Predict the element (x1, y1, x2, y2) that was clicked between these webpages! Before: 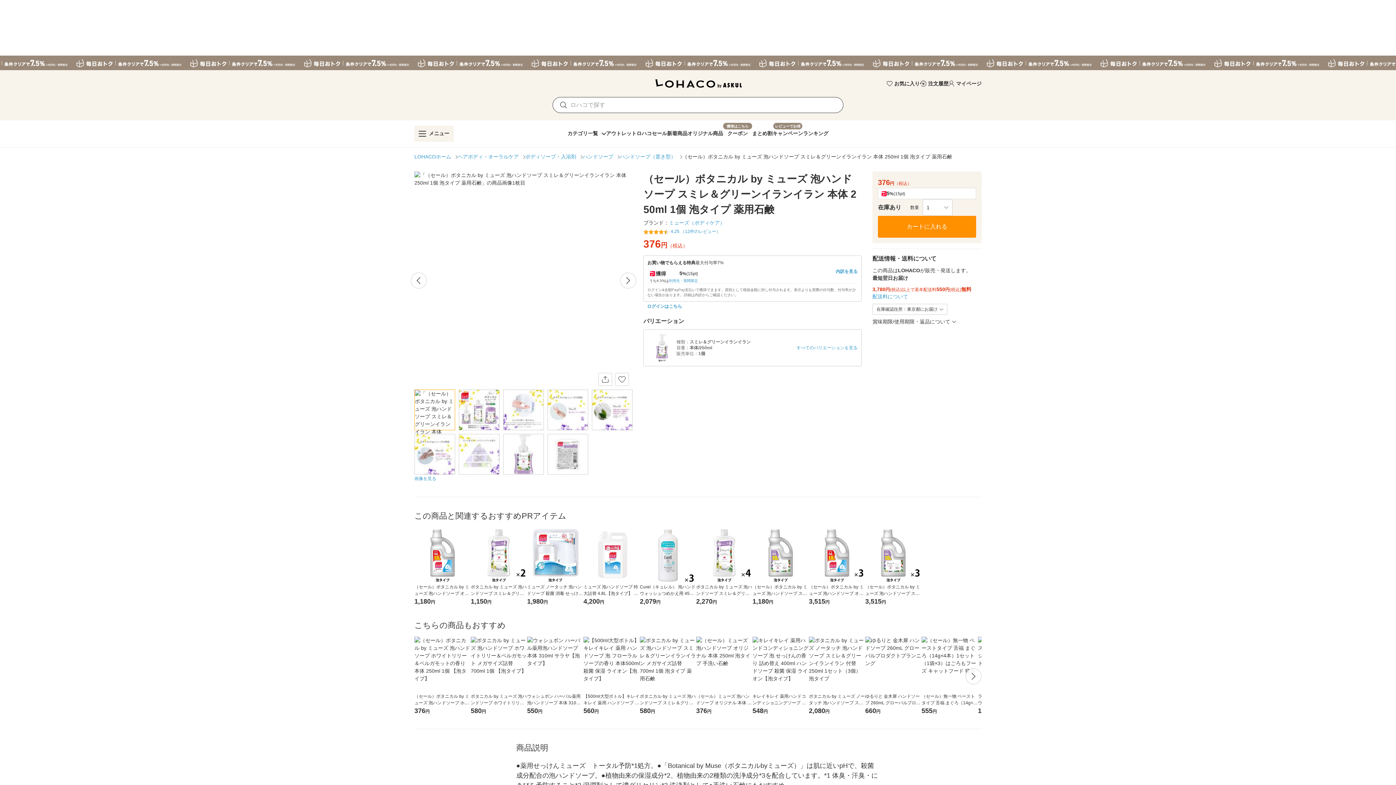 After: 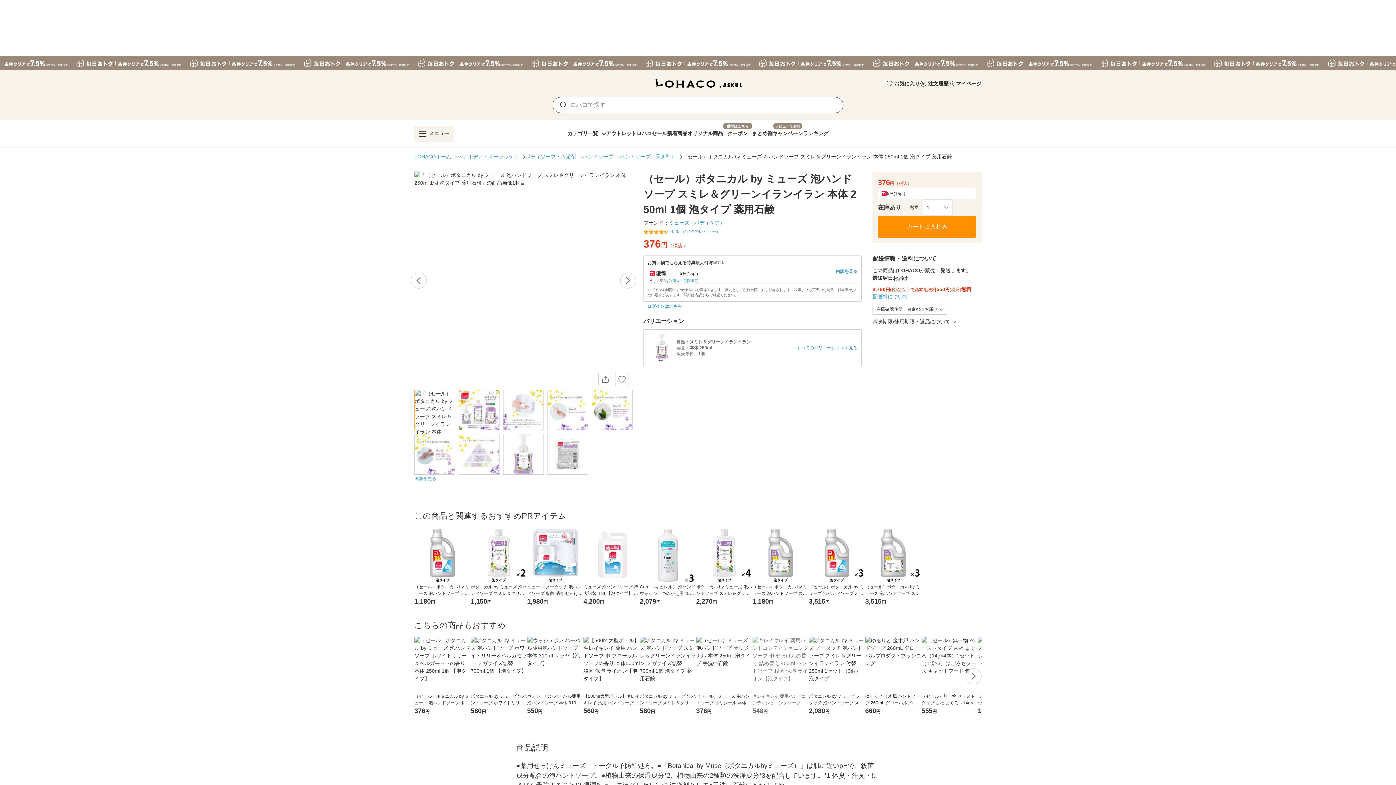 Action: bbox: (752, 637, 809, 716) label: キレイキレイ 薬用ハンドコンディショニングソープ 泡 せっけんの香り 詰め替え 400ml ハンドソープ 殺菌 保湿 ライオン【泡タイプ】
548円